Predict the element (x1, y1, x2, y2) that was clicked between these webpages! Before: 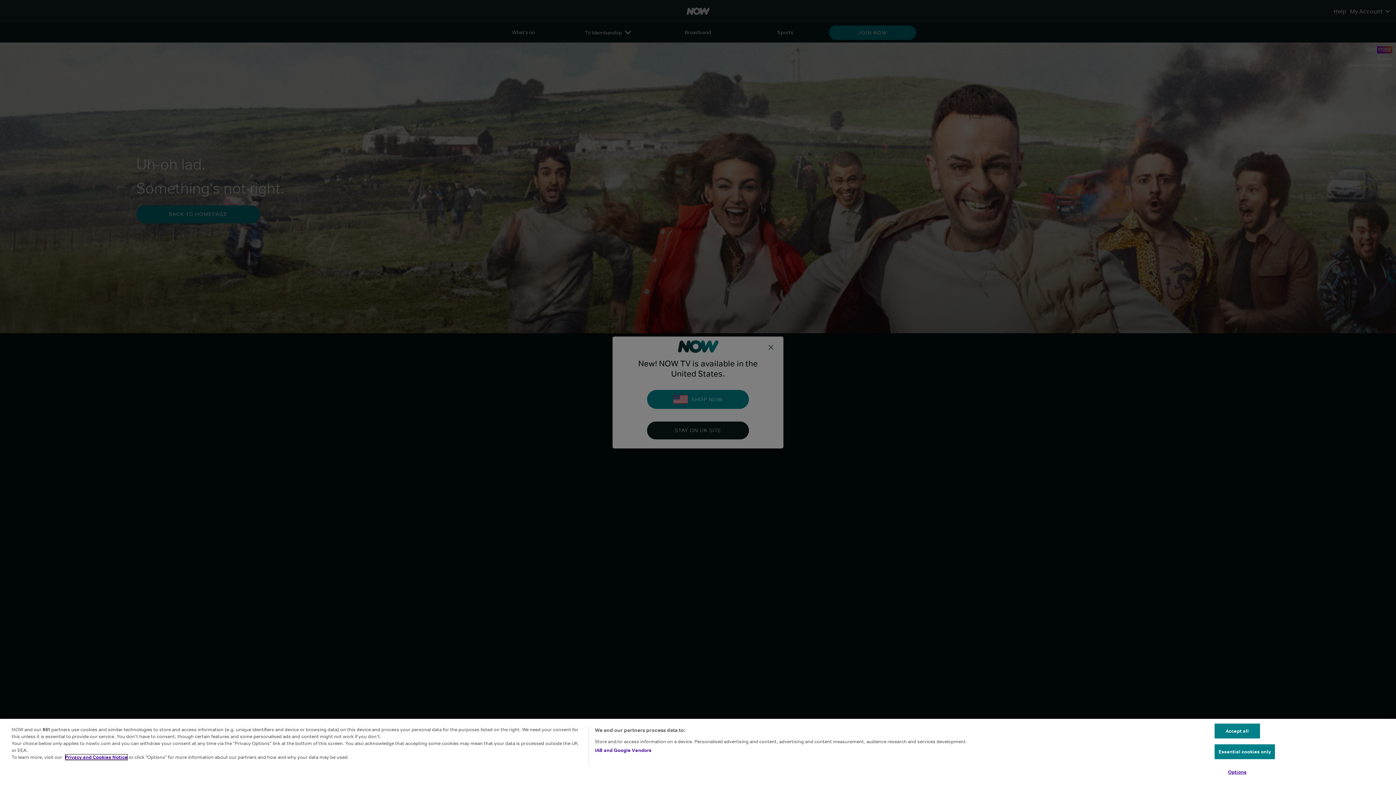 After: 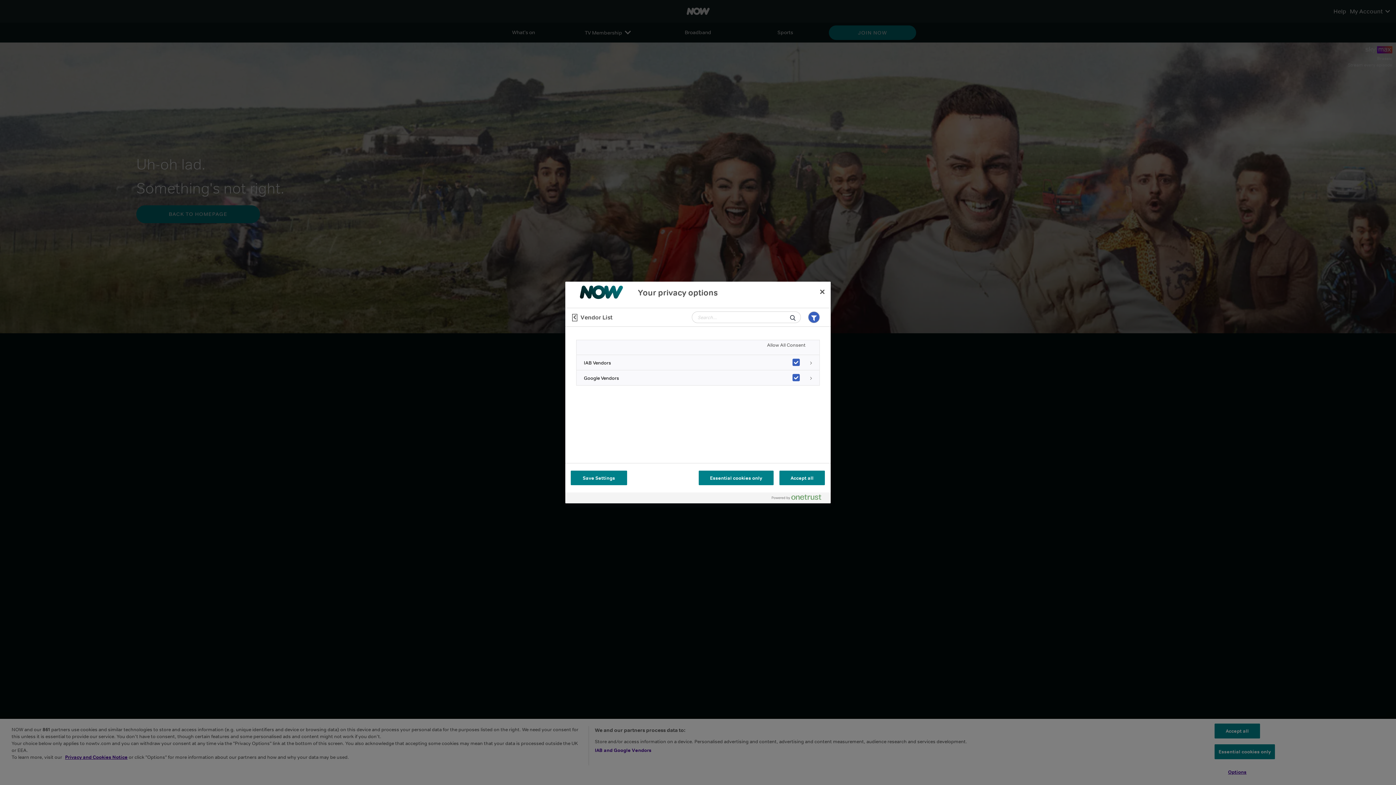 Action: label: IAB and Google Vendors bbox: (594, 747, 651, 754)